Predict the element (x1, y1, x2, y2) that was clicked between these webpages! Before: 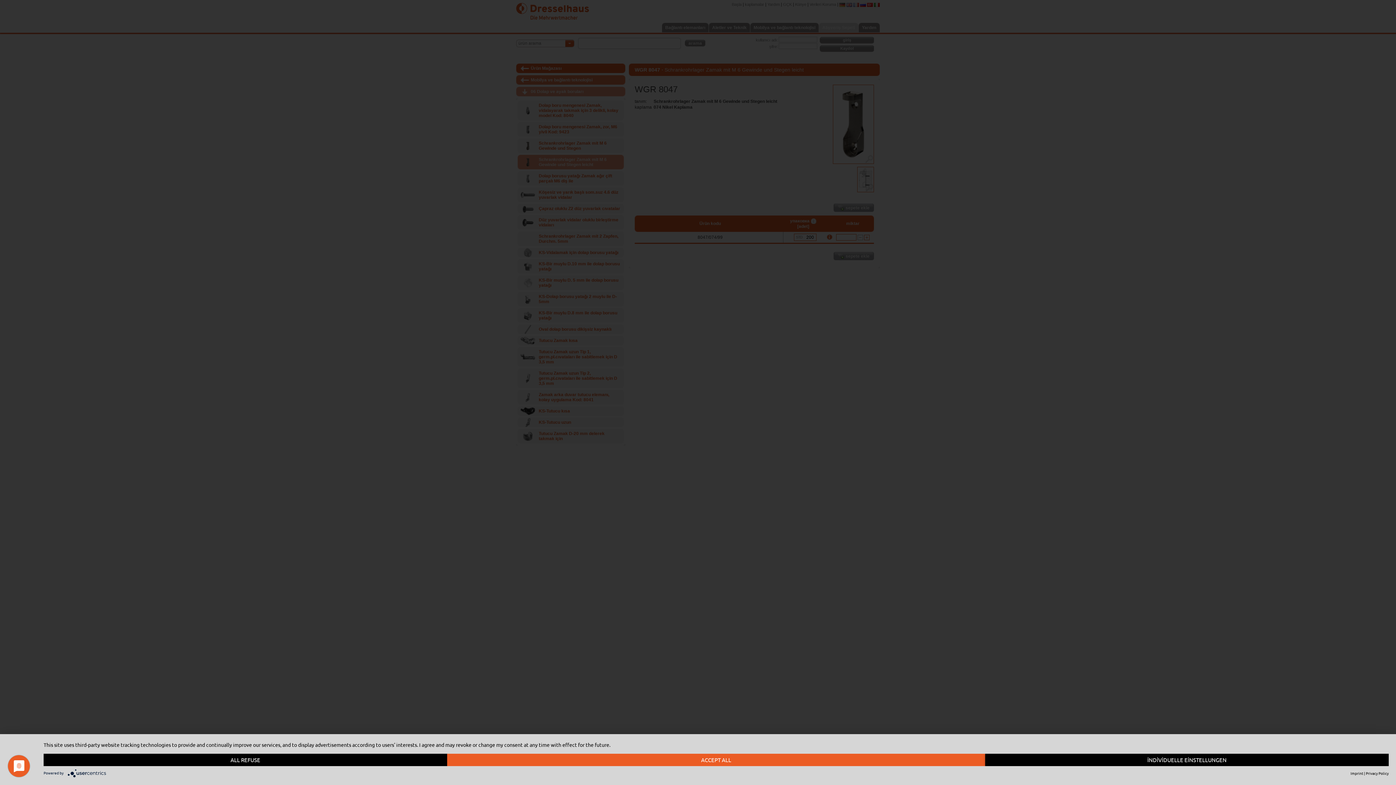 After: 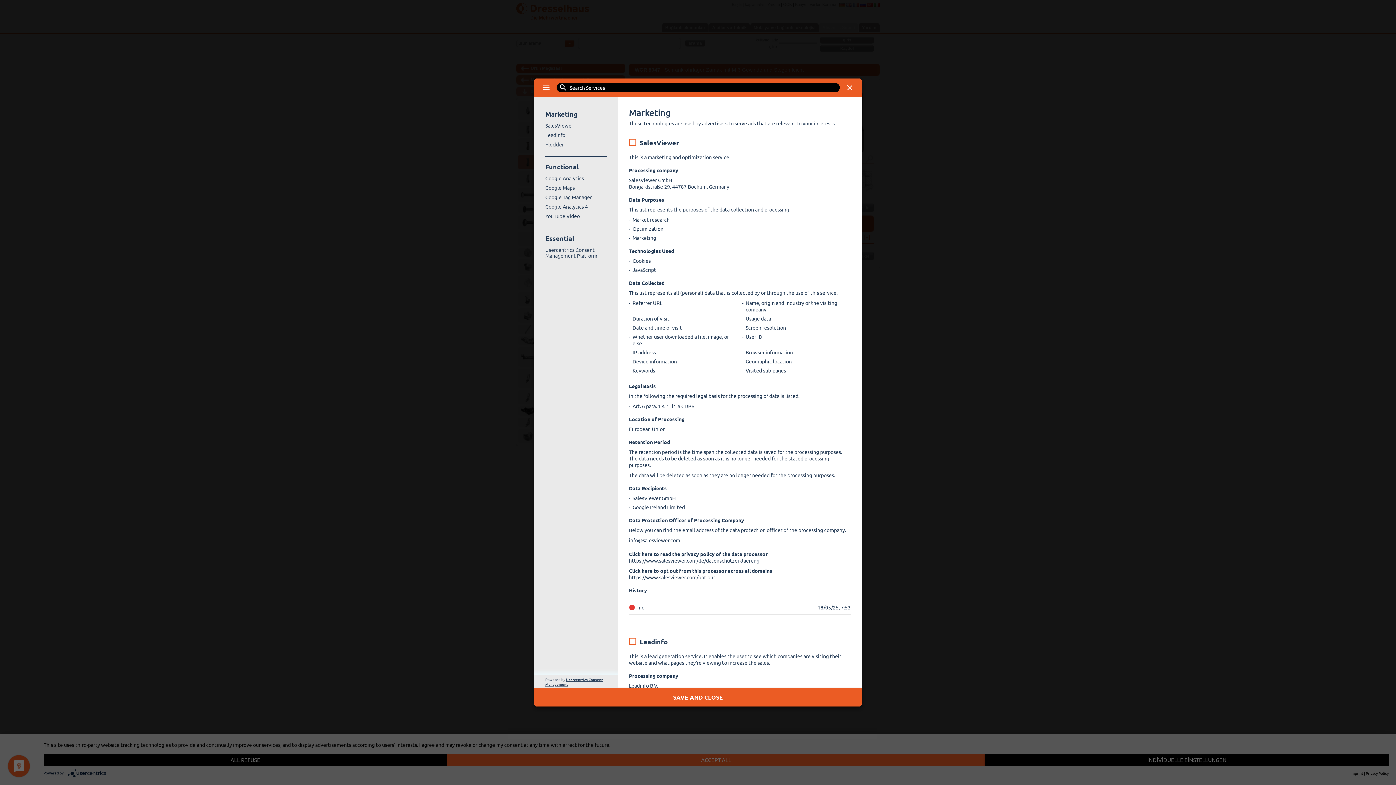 Action: bbox: (985, 754, 1389, 766) label: İNDİVİDUELLE EİNSTELLUNGEN